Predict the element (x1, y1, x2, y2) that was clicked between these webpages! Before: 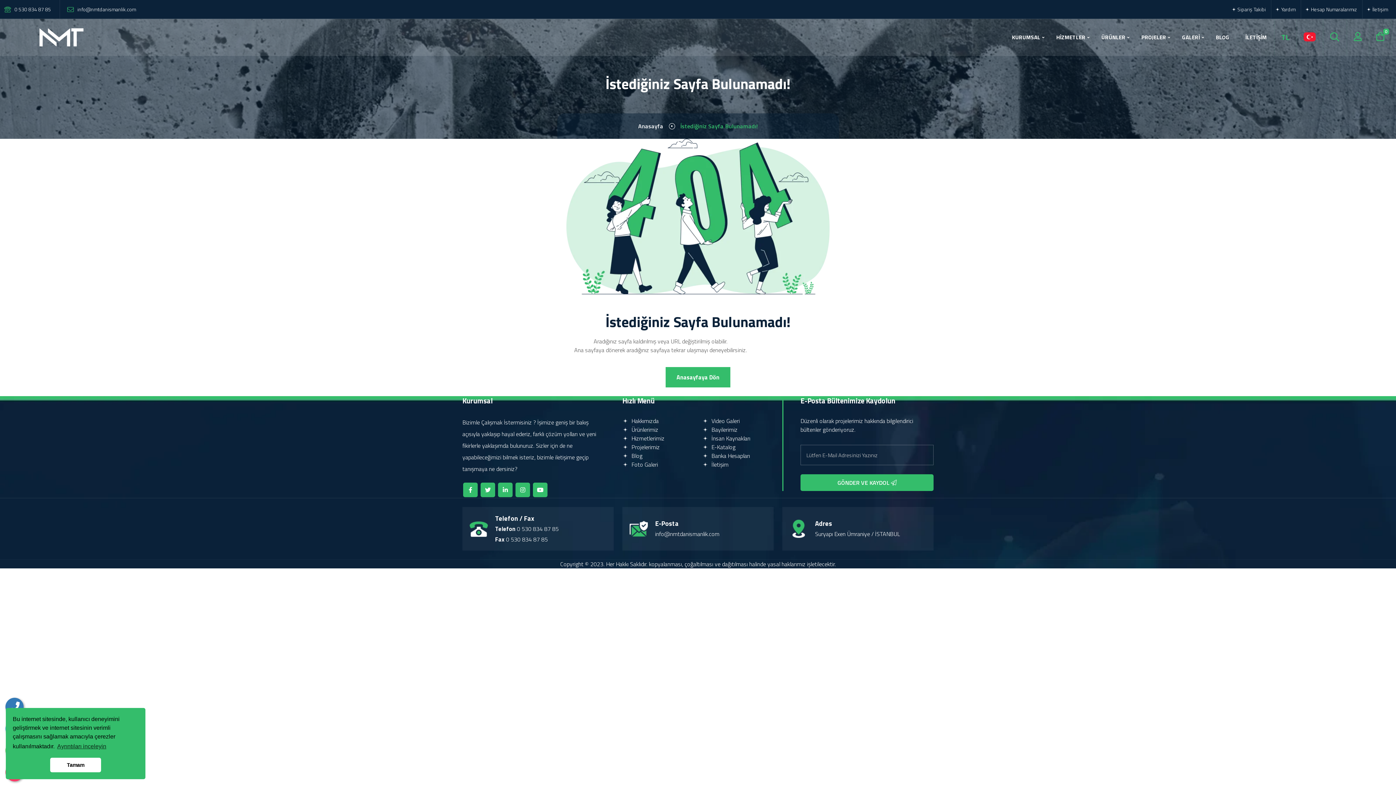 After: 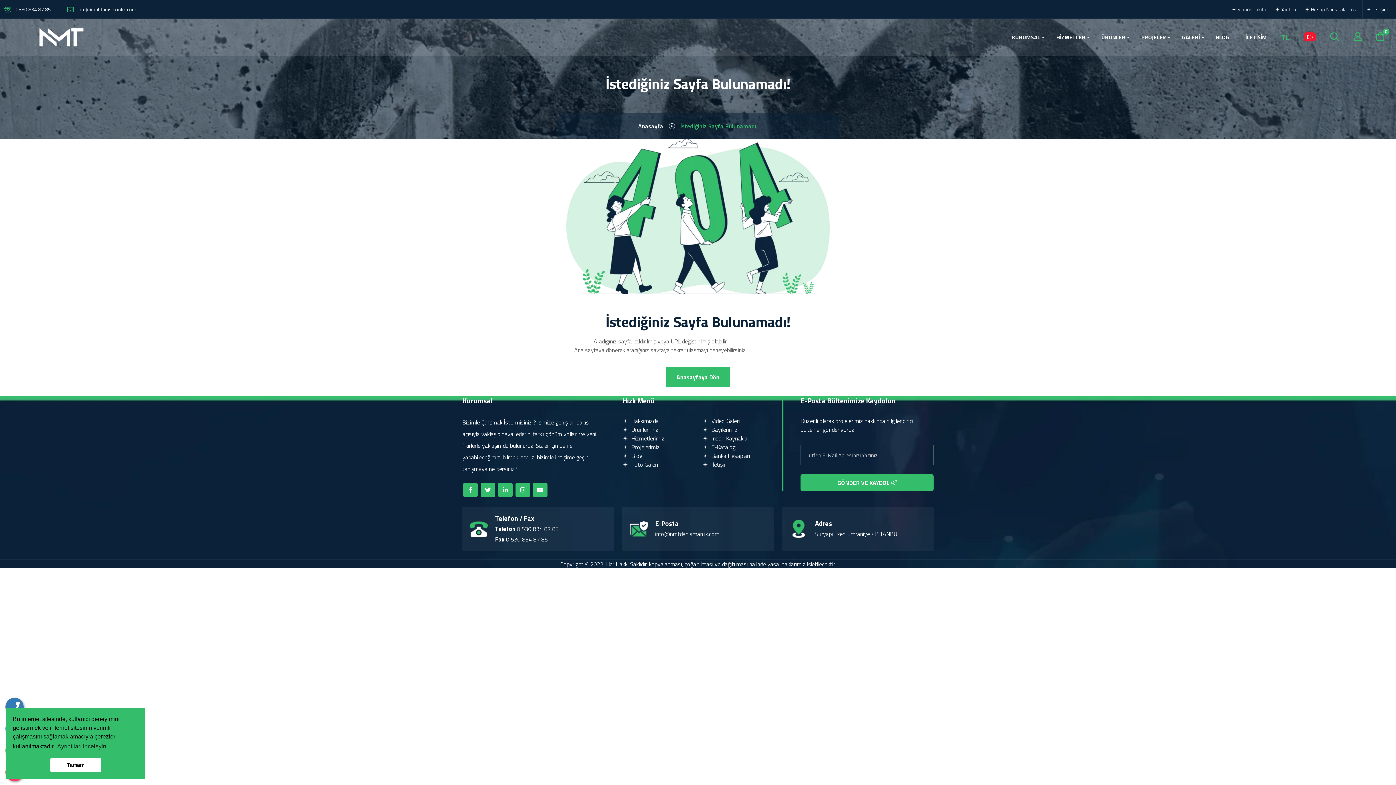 Action: label: info@nmtdanismanlik.com bbox: (77, 5, 136, 13)